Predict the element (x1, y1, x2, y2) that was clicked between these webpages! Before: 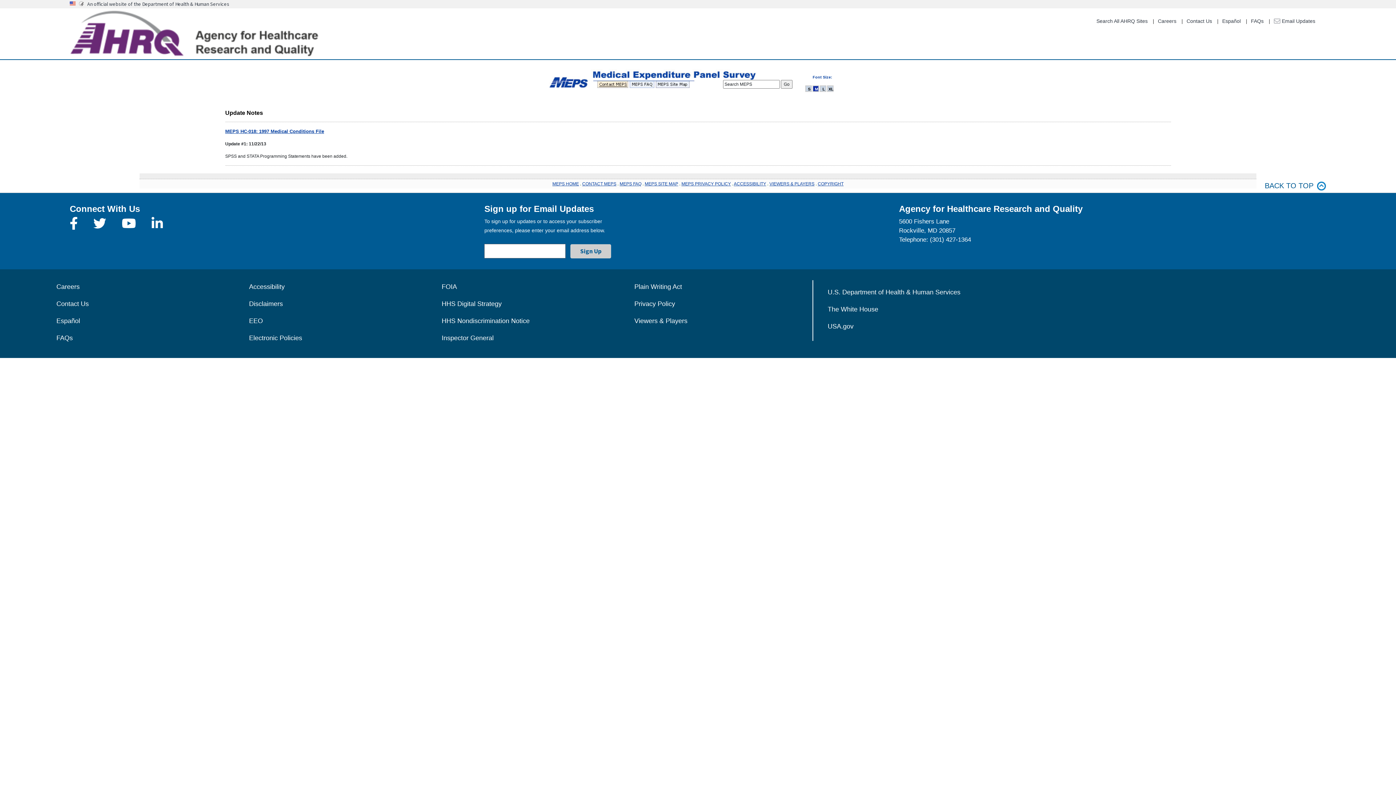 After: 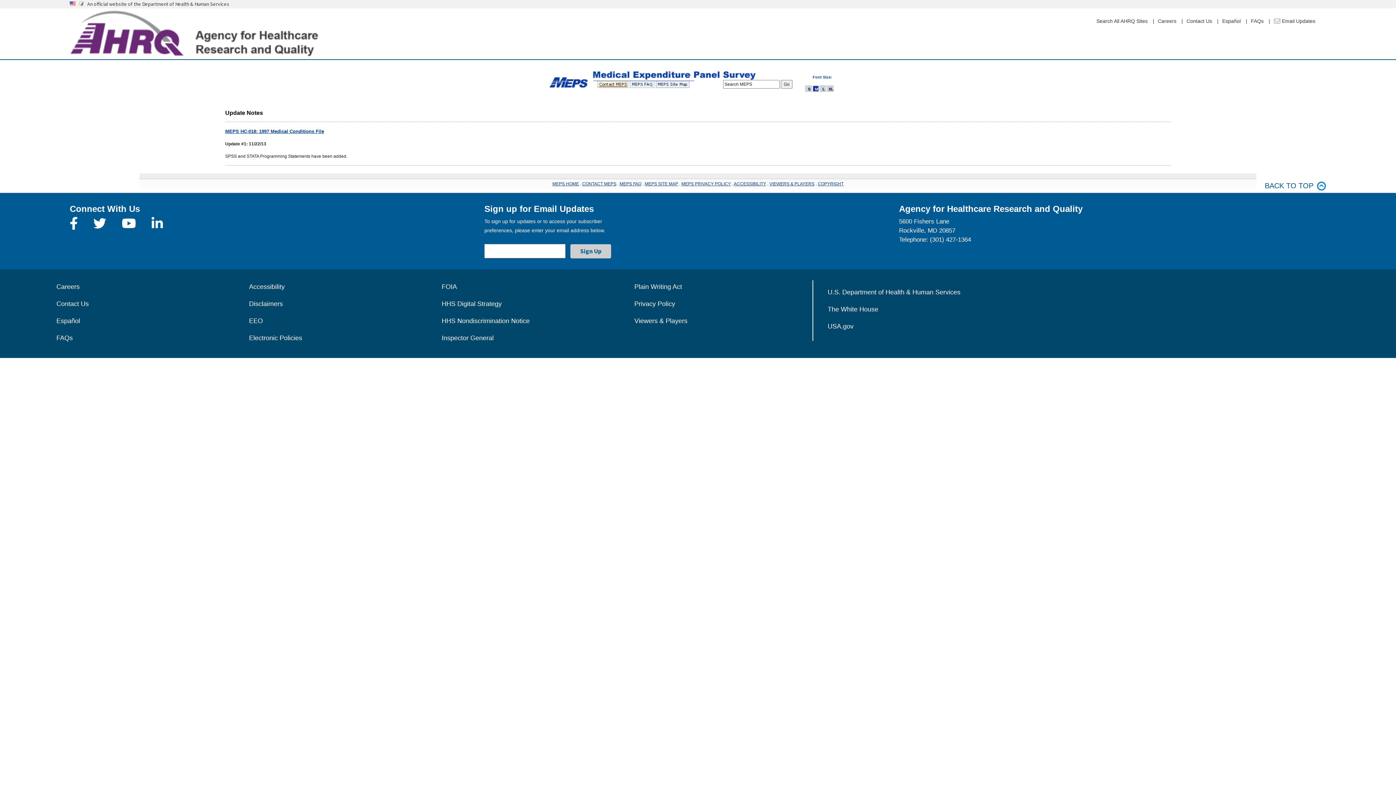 Action: label:   bbox: (559, 102, 560, 107)